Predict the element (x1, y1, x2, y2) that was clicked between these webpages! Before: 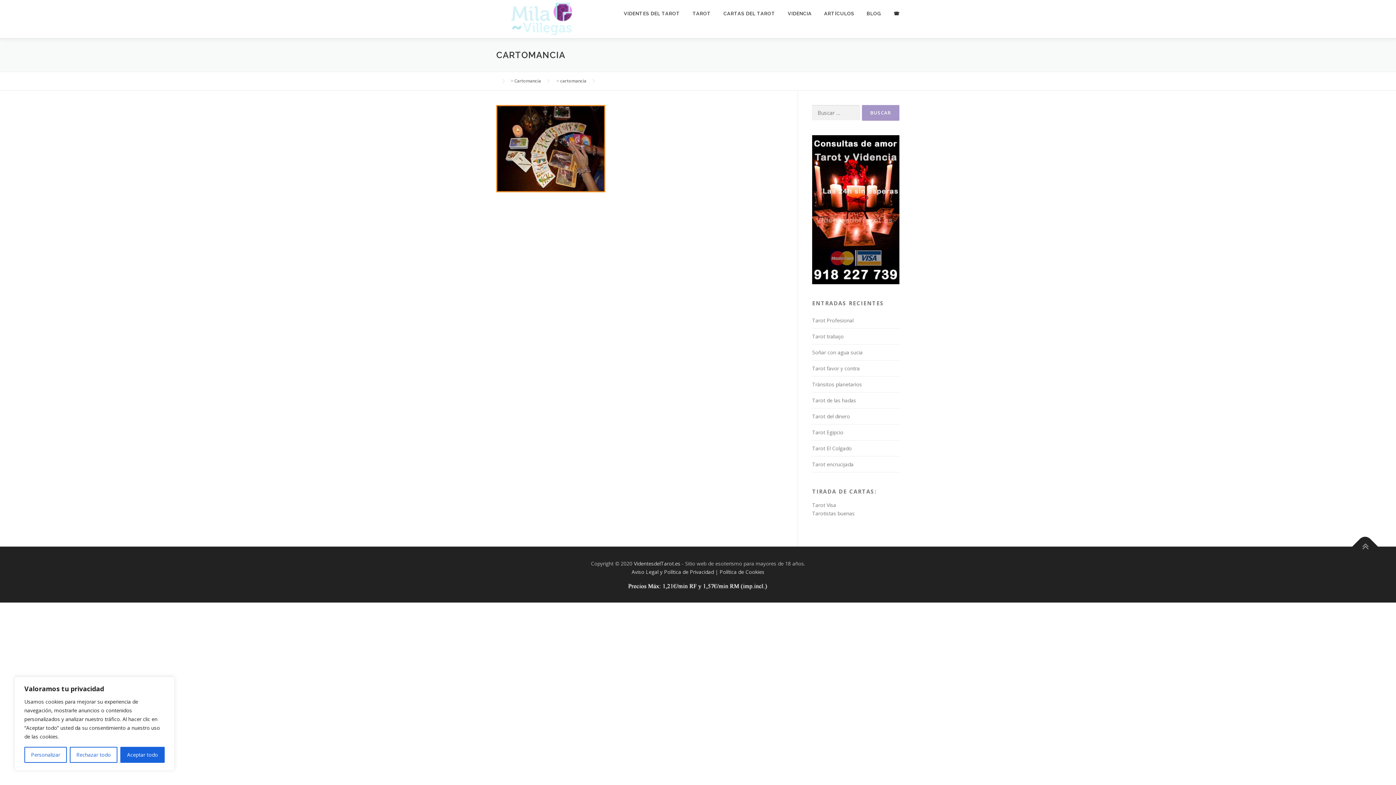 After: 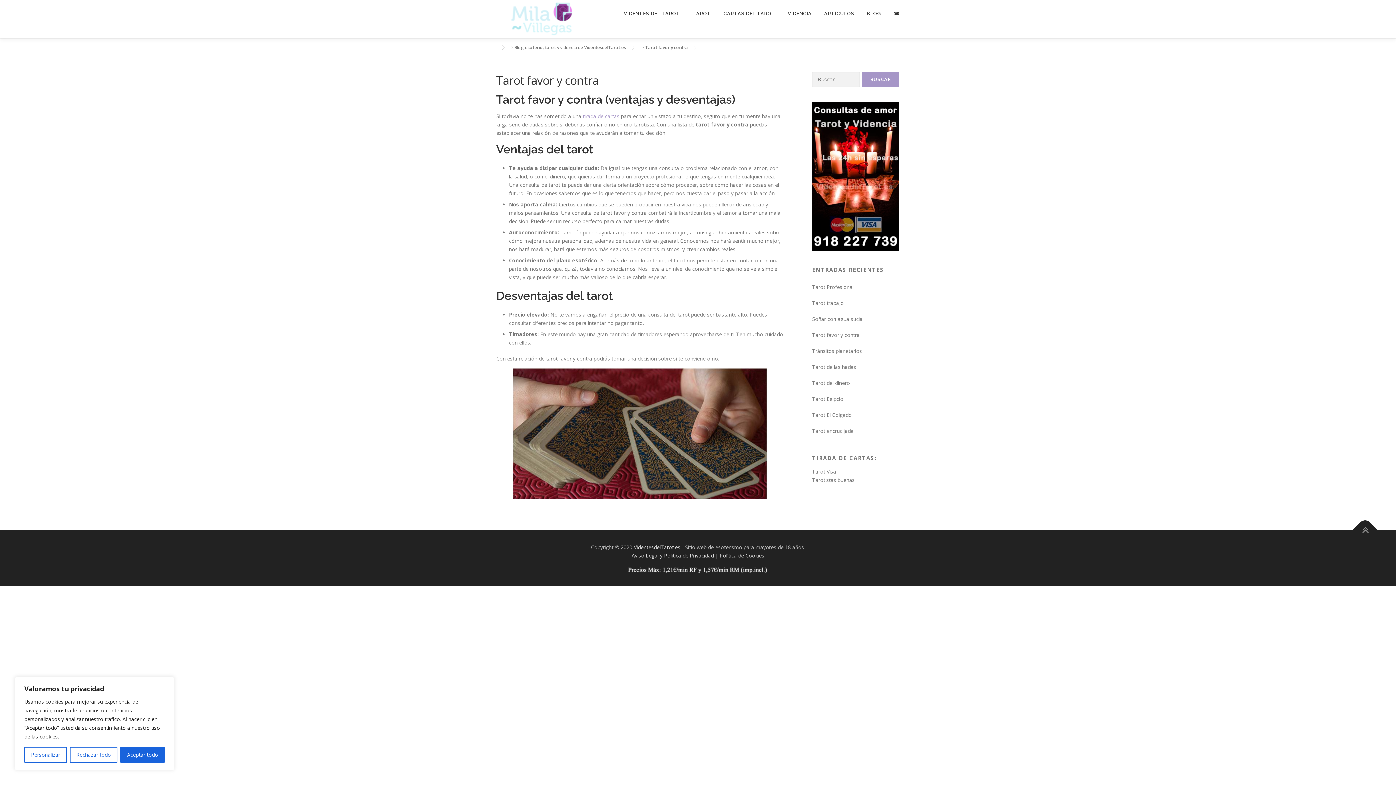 Action: label: Tarot favor y contra bbox: (812, 365, 860, 371)